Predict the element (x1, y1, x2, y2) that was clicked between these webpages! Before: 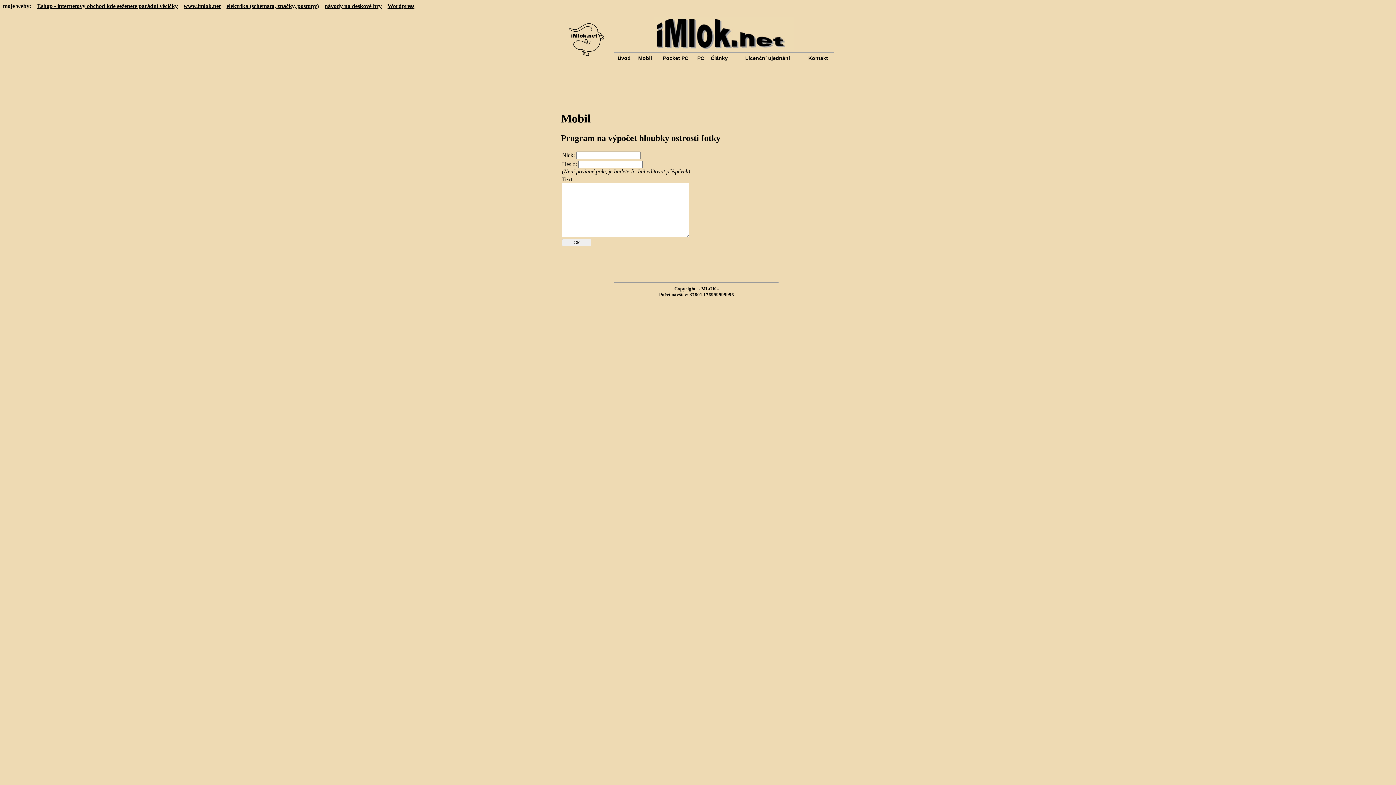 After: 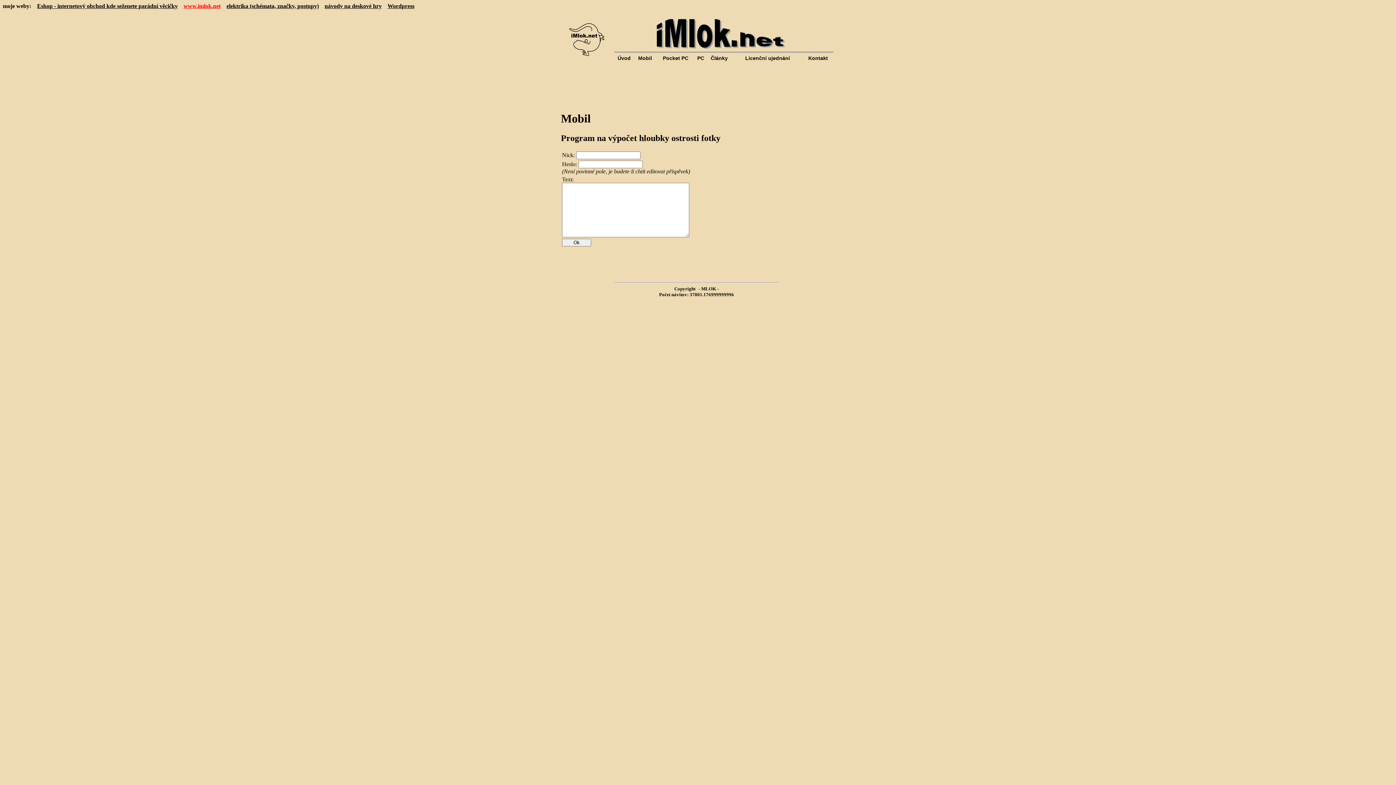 Action: bbox: (183, 2, 220, 9) label: www.imlok.net